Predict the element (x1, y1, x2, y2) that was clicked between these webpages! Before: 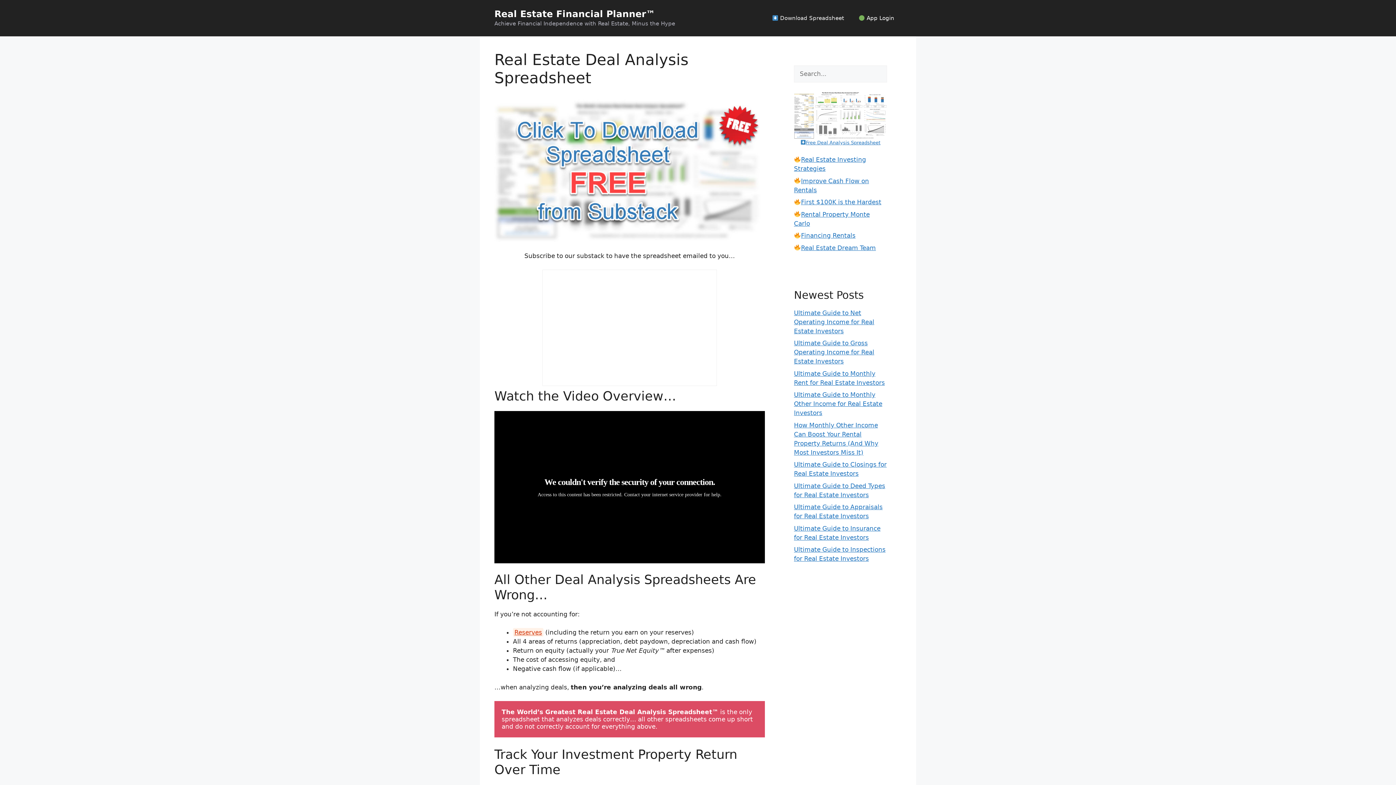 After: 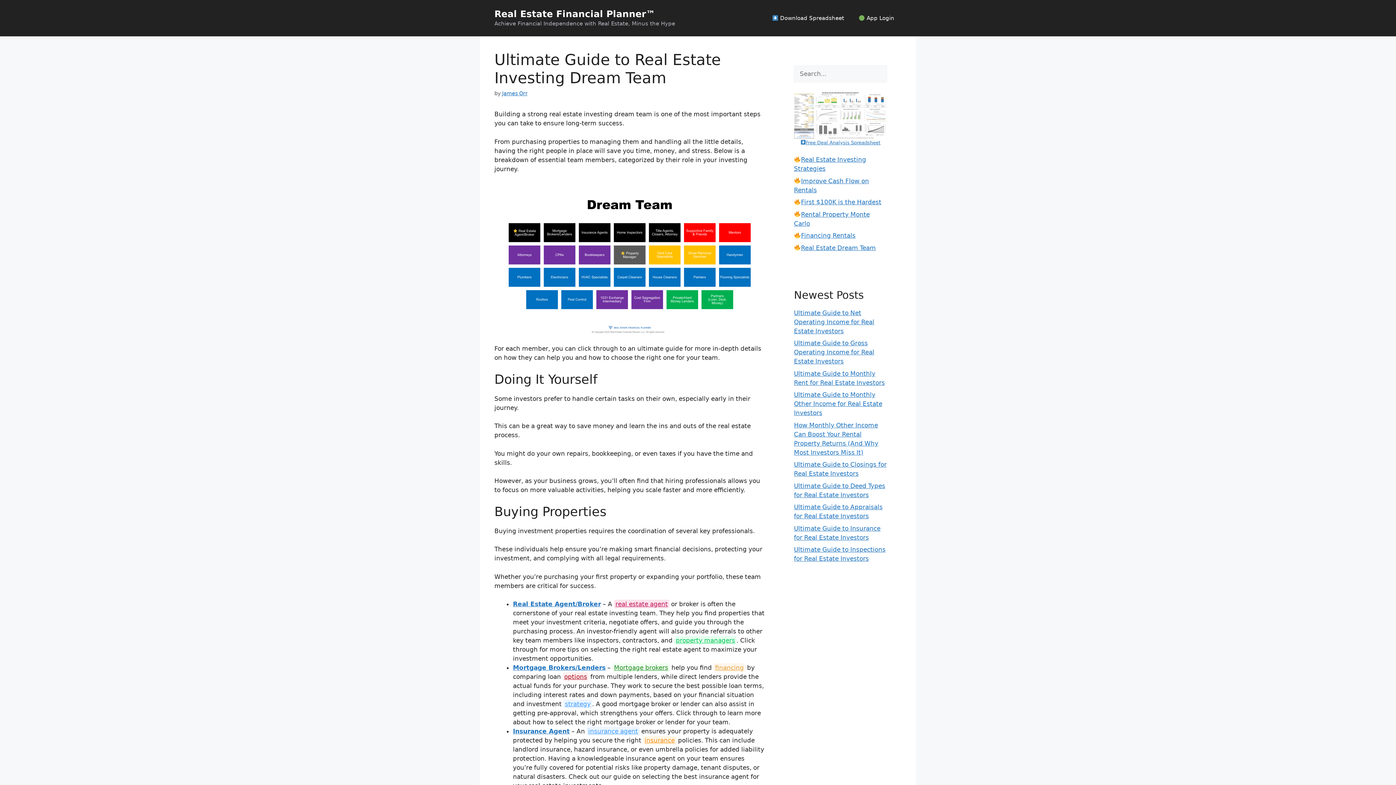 Action: bbox: (801, 244, 876, 251) label: Real Estate Dream Team